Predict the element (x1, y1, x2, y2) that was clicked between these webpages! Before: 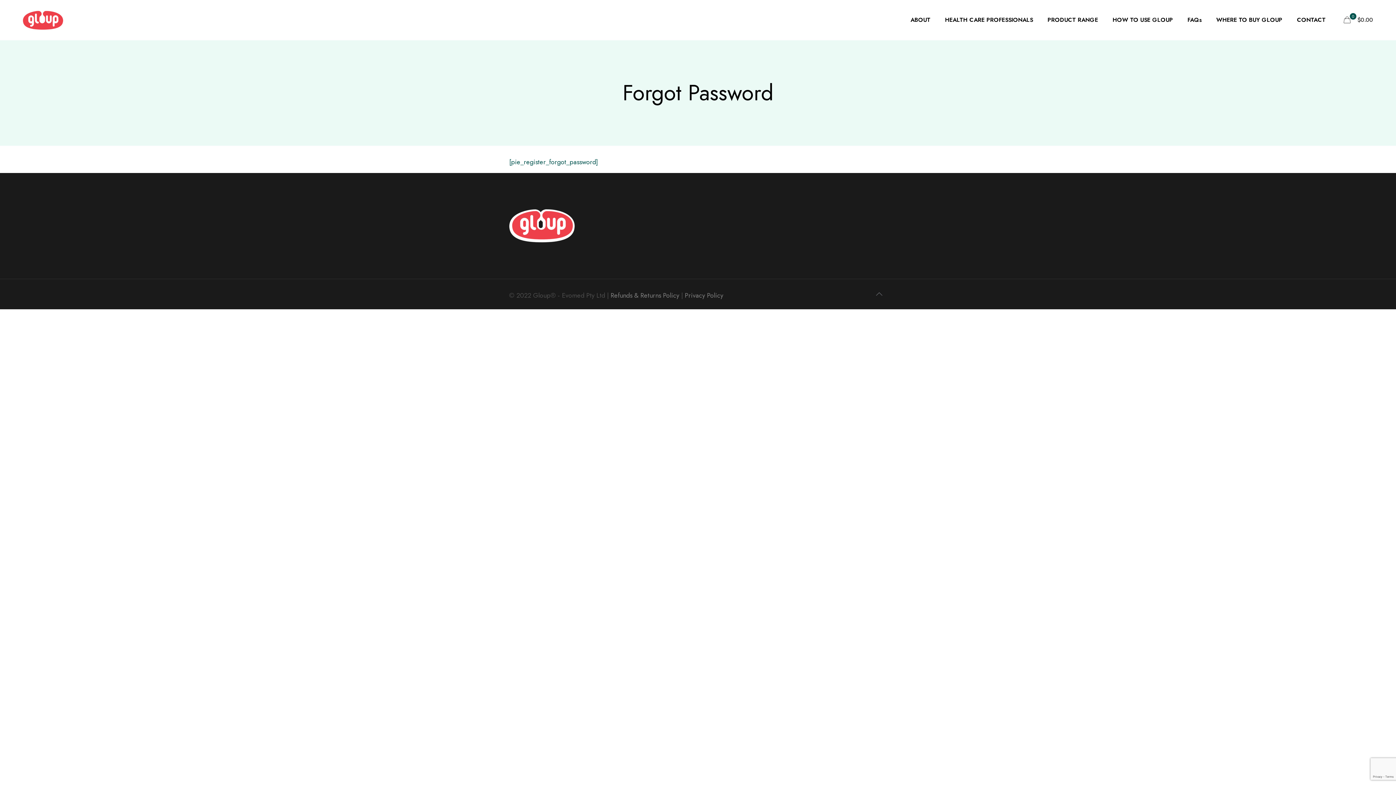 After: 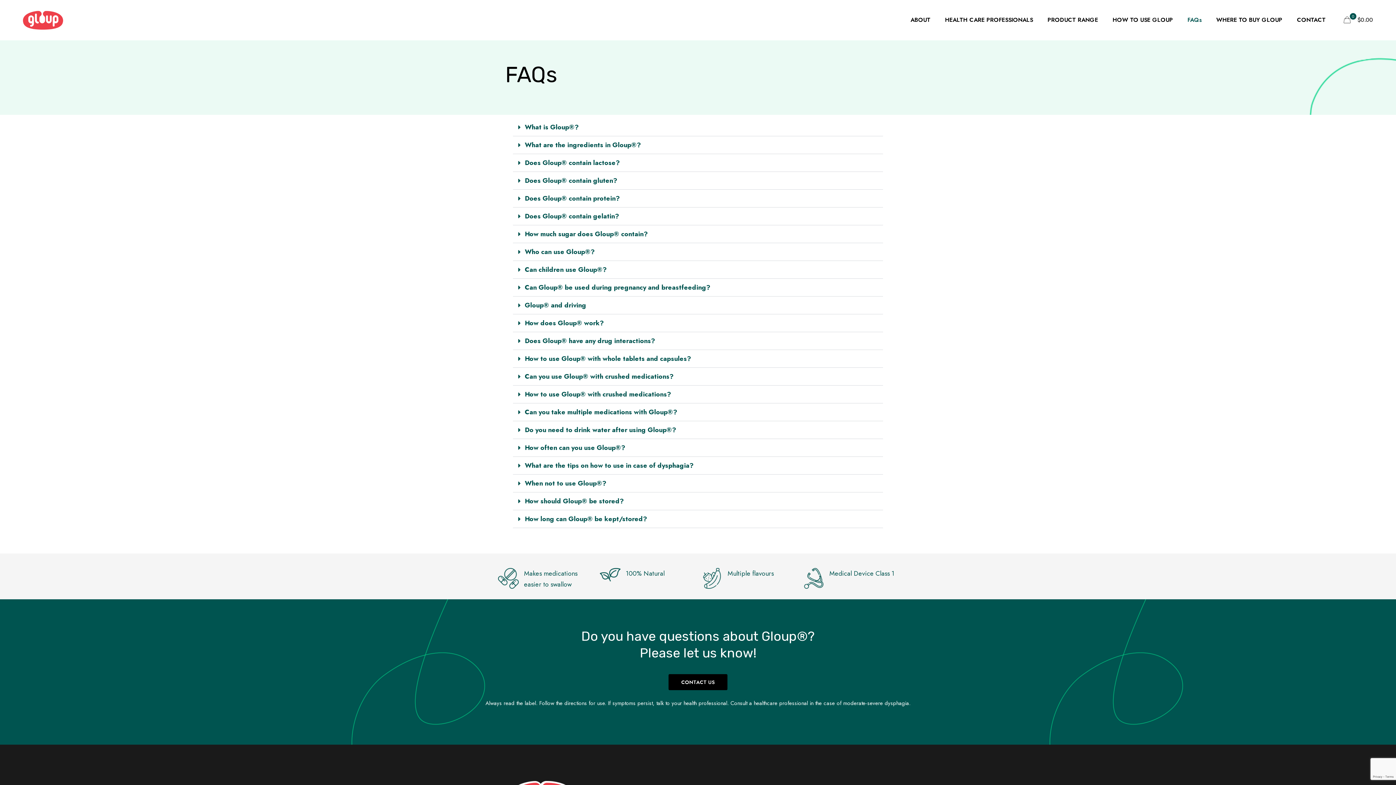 Action: bbox: (1180, 0, 1209, 40) label: FAQs